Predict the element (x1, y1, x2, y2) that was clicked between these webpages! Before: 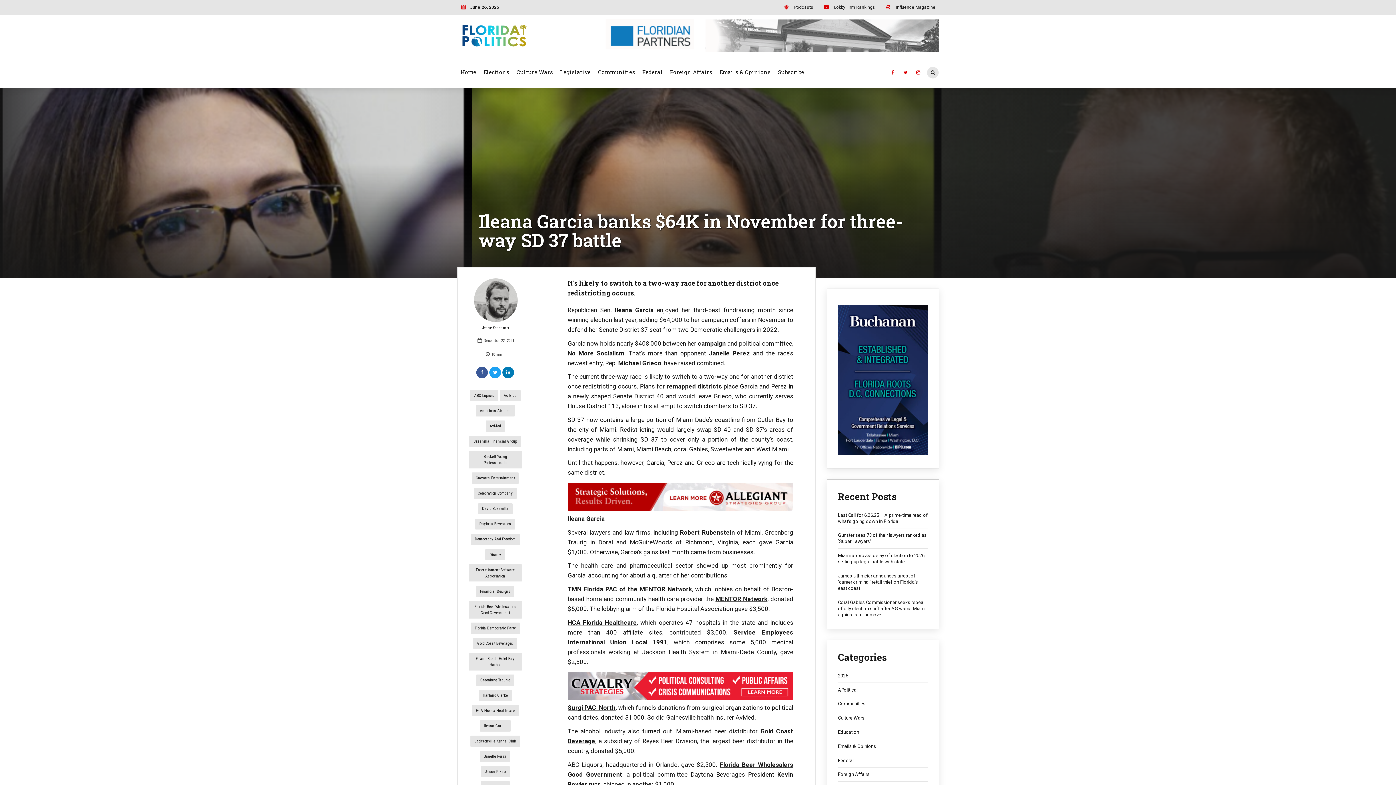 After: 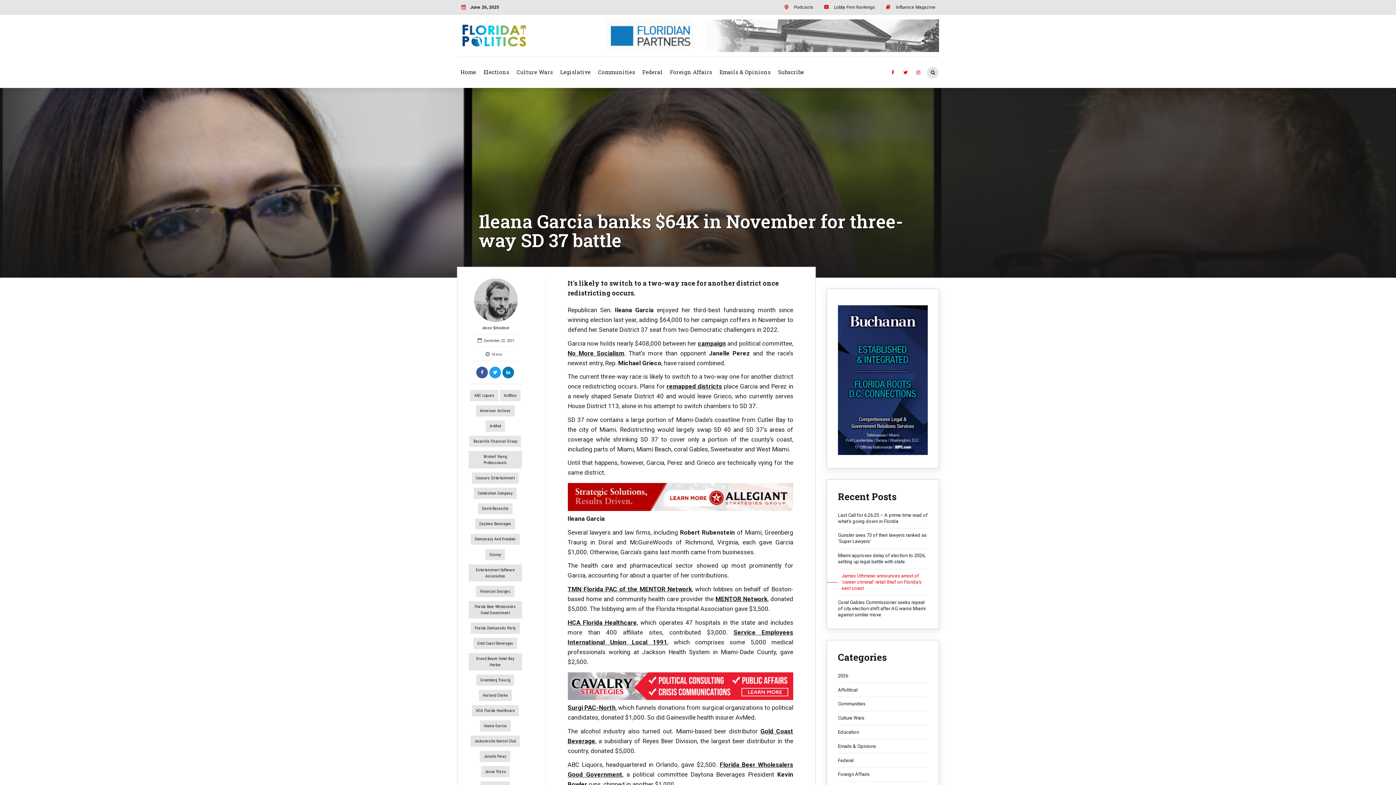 Action: bbox: (838, 573, 928, 591) label: James Uthmeier announces arrest of ‘career criminal’ retail thief on Florida’s east coast